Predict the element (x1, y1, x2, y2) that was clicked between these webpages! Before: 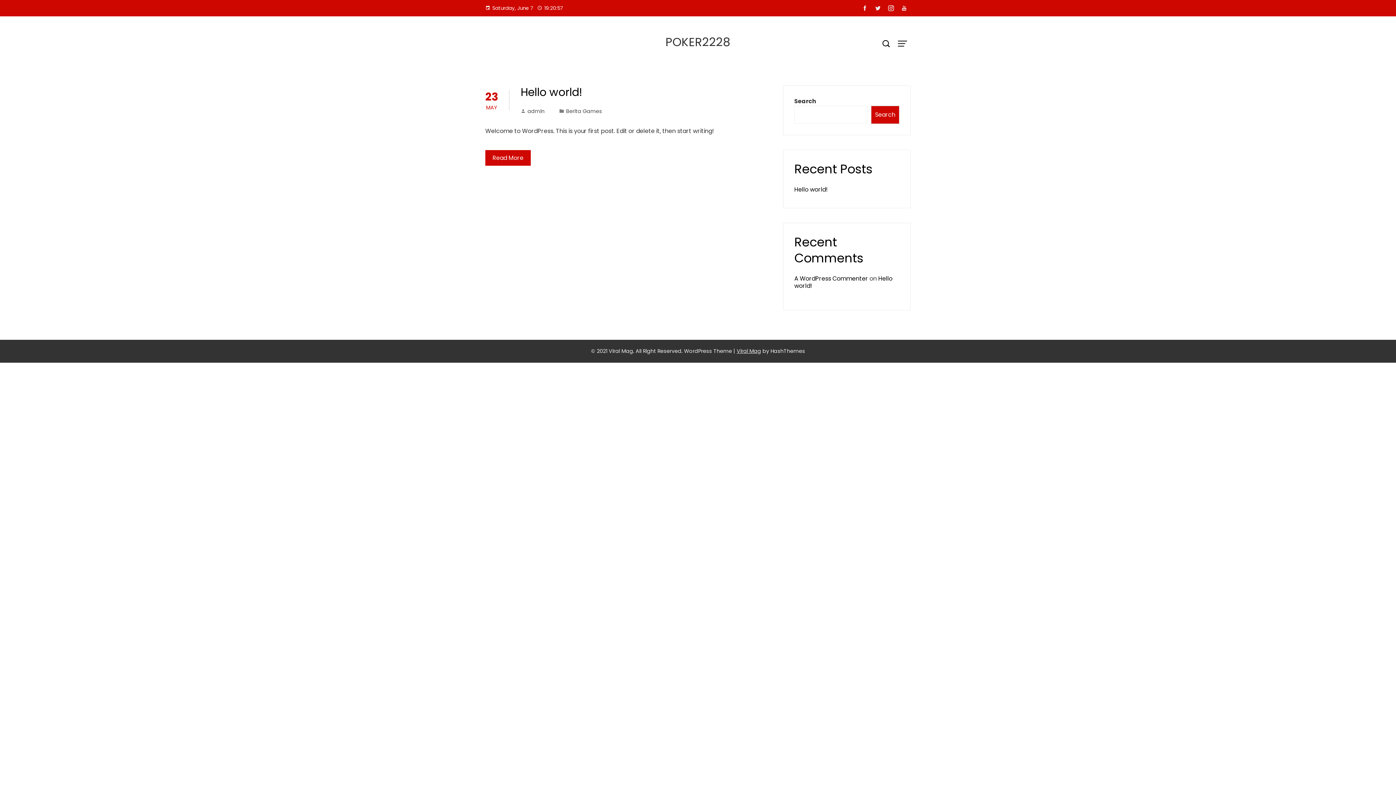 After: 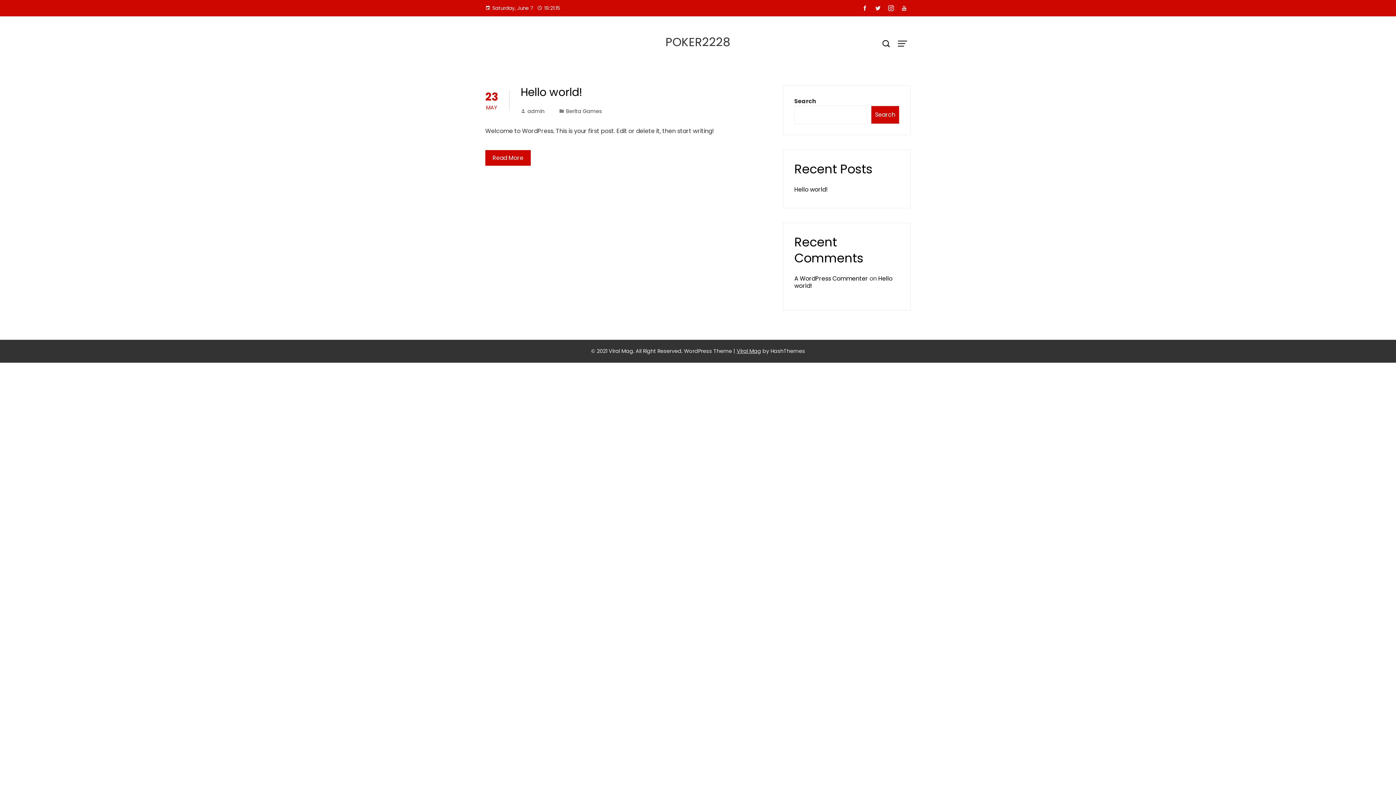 Action: bbox: (871, 2, 884, 14)